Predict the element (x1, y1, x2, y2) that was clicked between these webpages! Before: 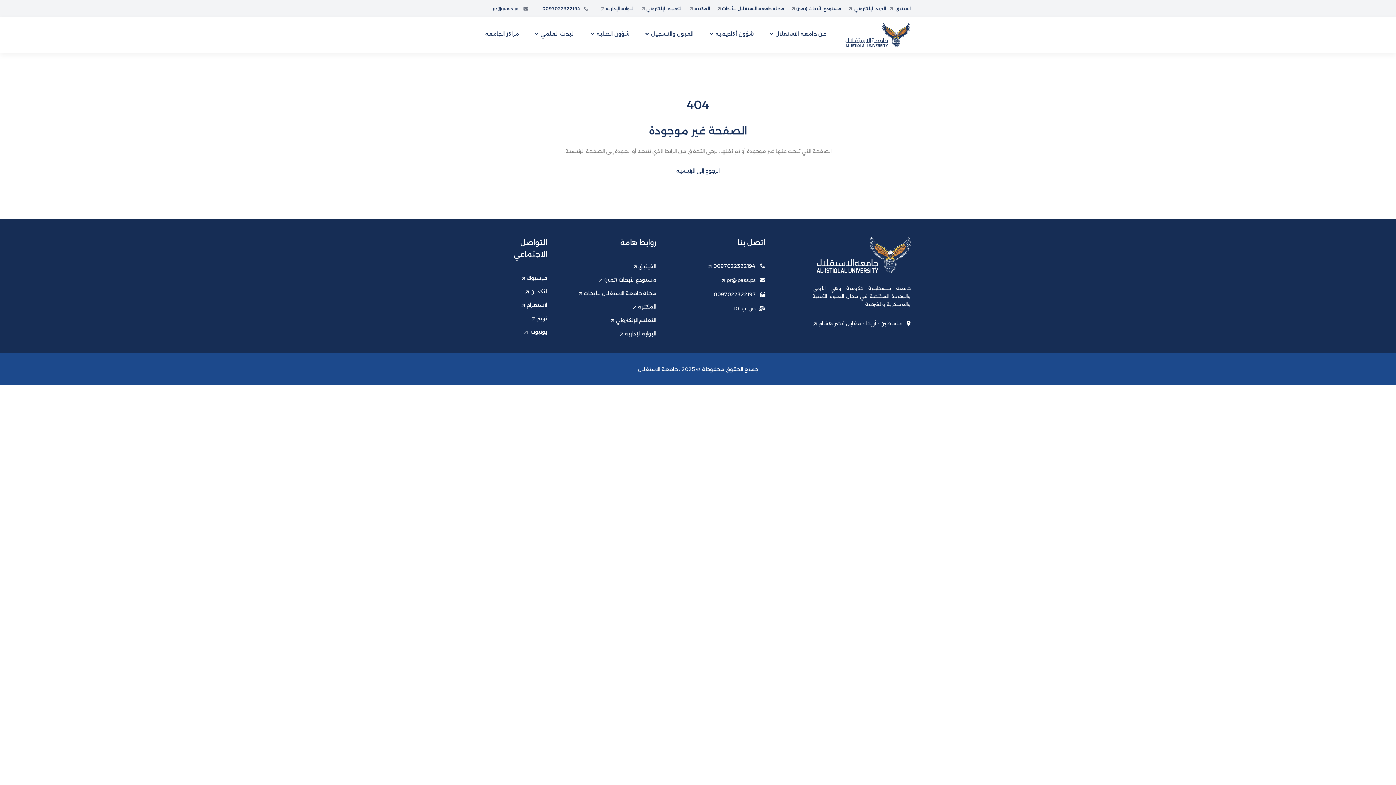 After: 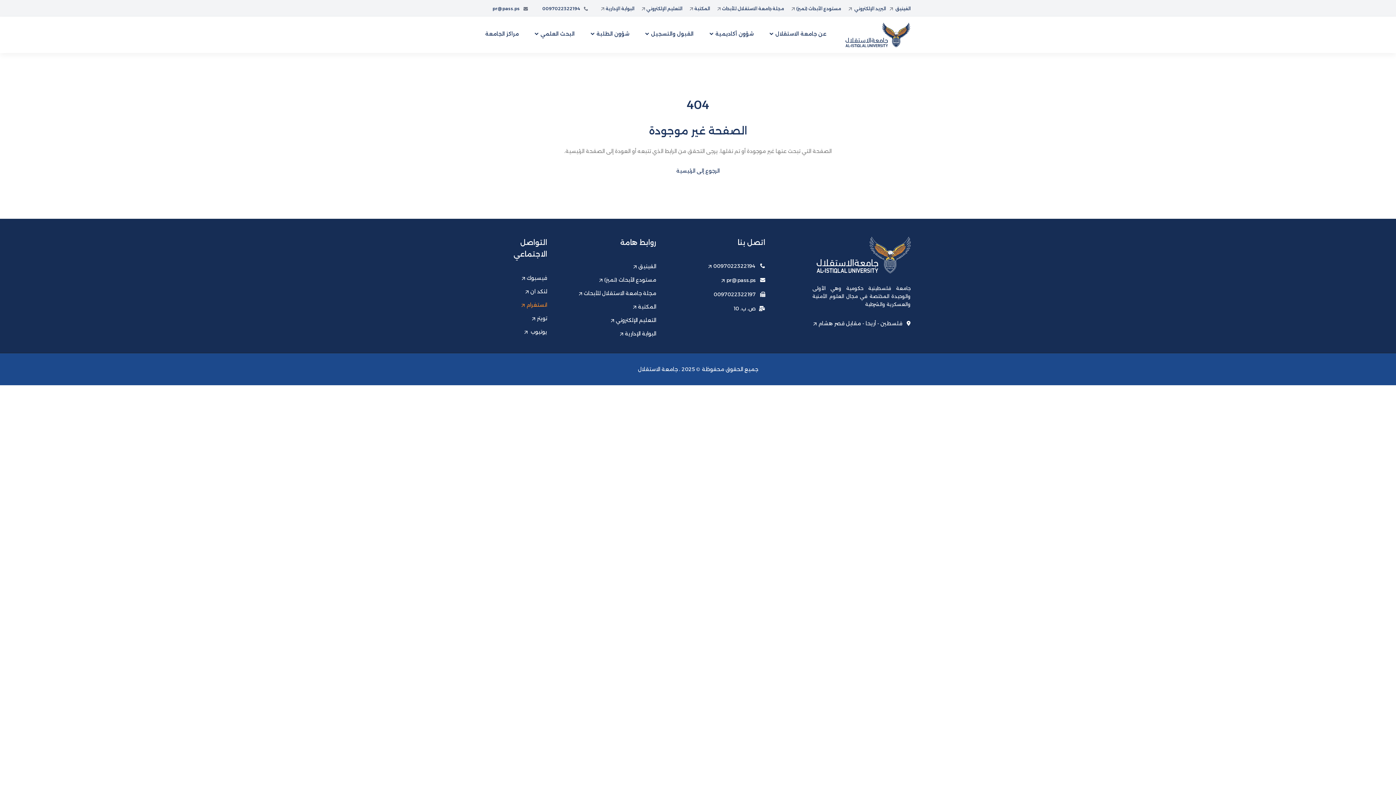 Action: label: انستغرام bbox: (485, 300, 547, 309)